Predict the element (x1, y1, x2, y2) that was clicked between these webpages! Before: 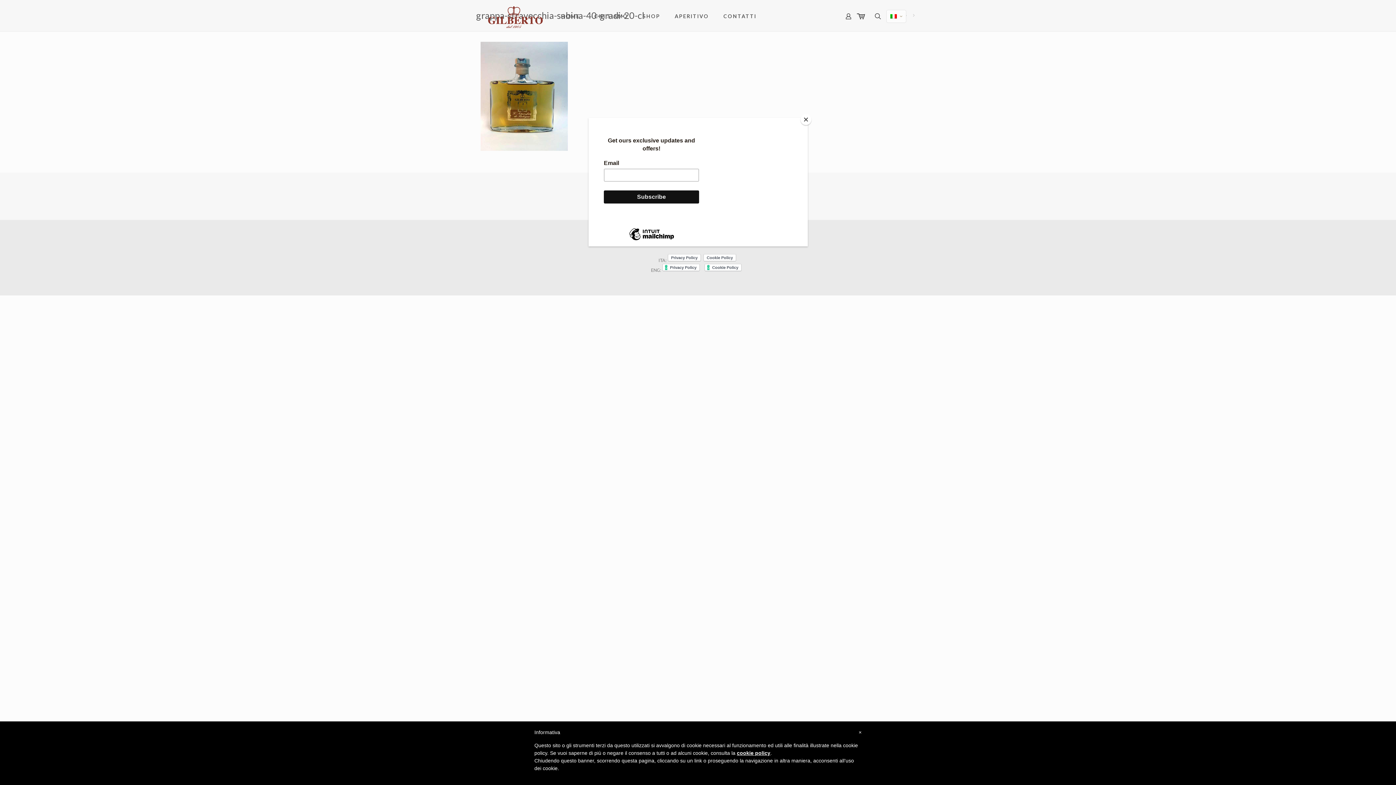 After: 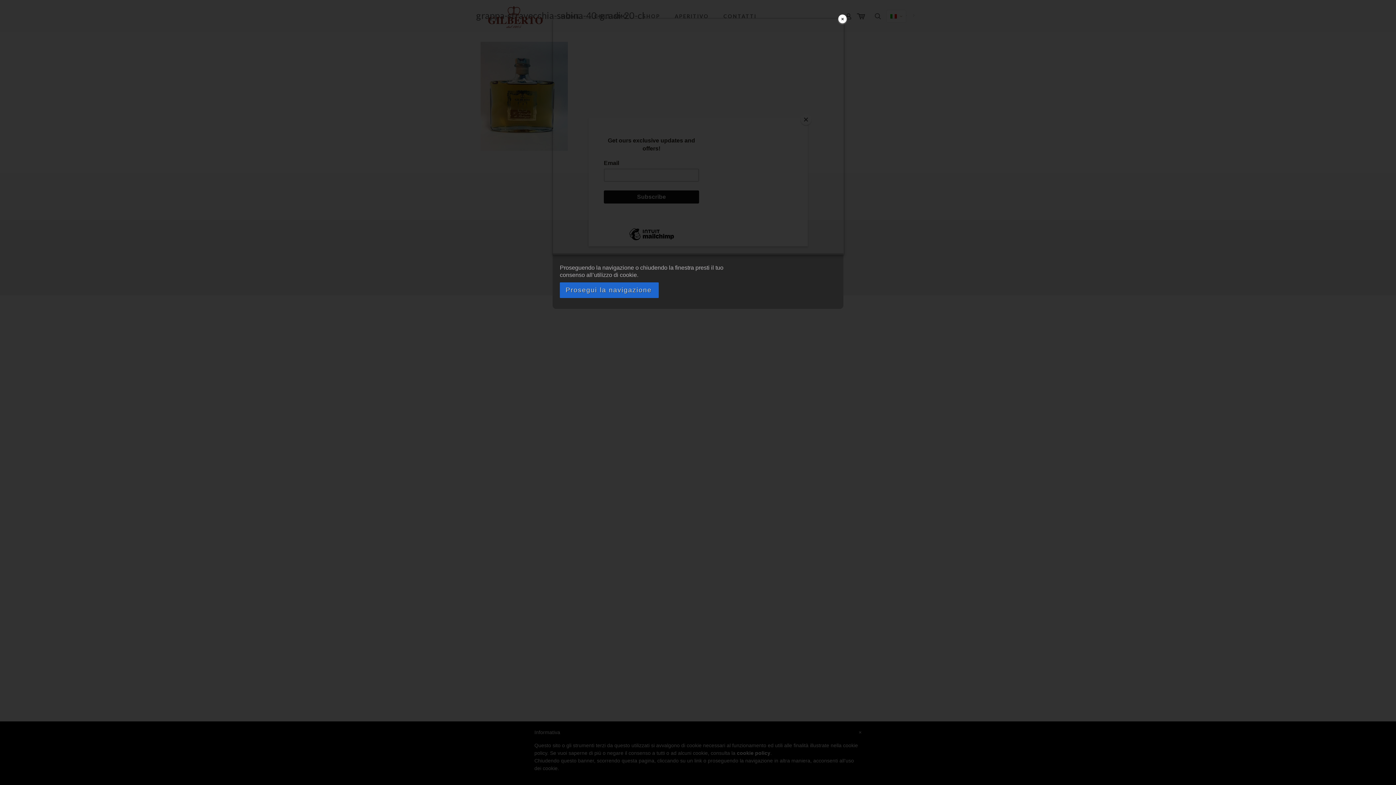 Action: label: cookie policy bbox: (737, 750, 770, 756)